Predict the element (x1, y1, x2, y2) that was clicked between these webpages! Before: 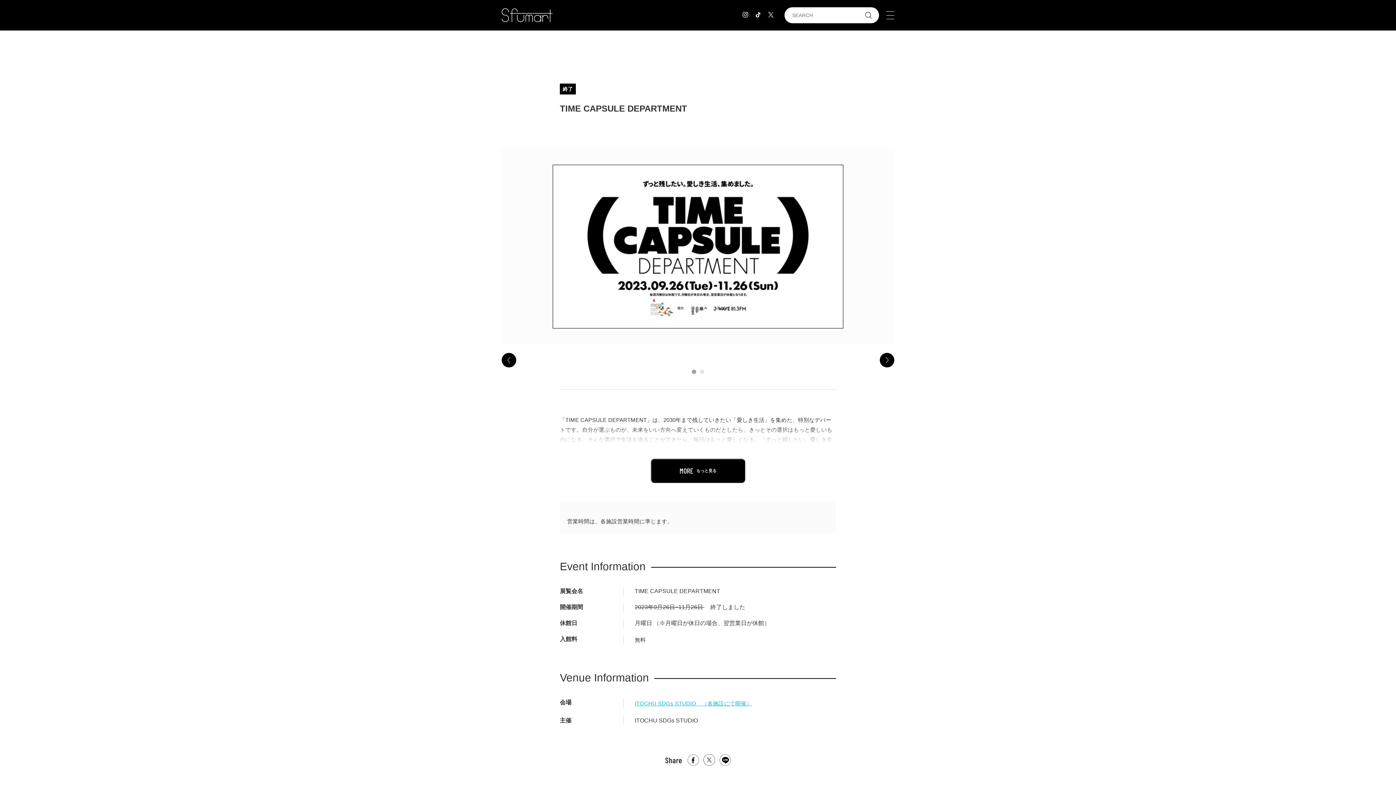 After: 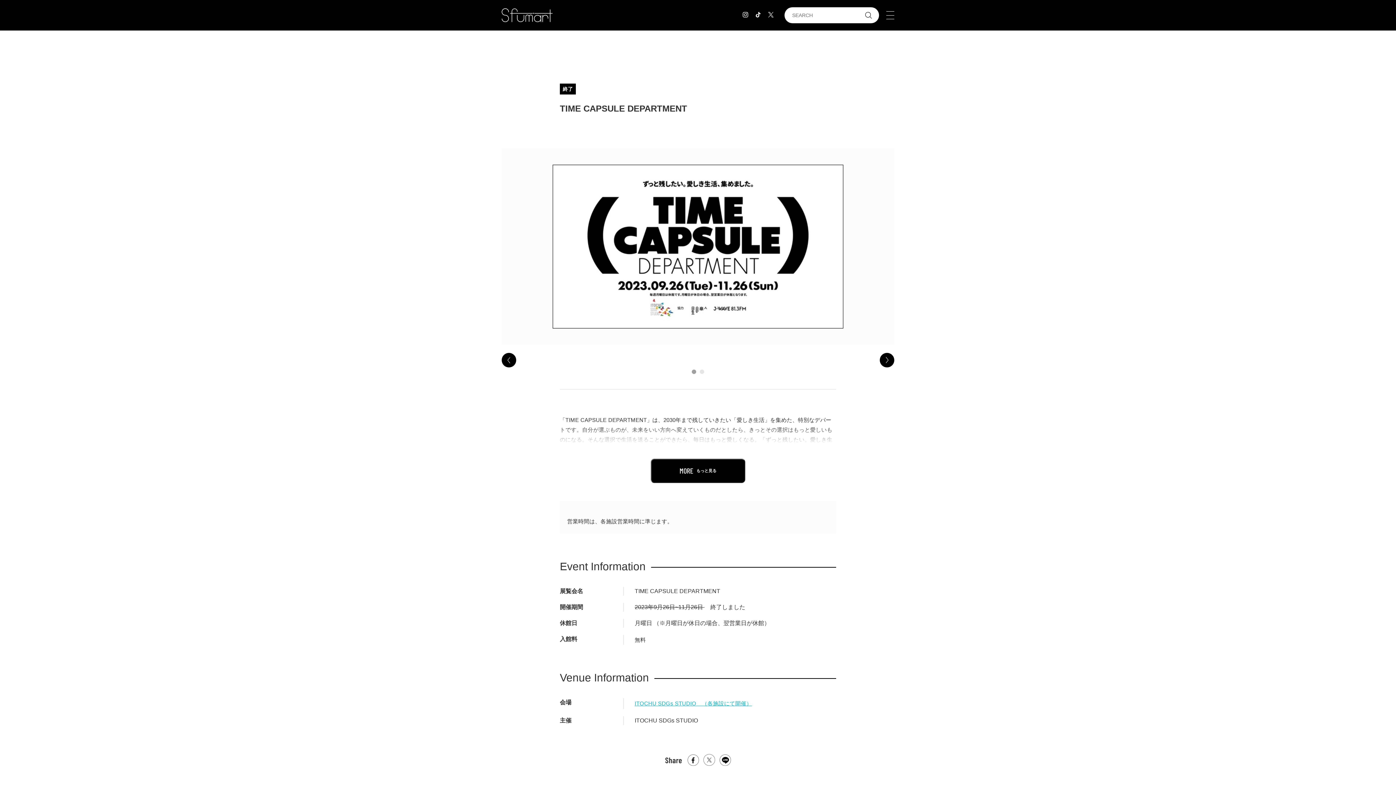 Action: bbox: (703, 754, 715, 766)